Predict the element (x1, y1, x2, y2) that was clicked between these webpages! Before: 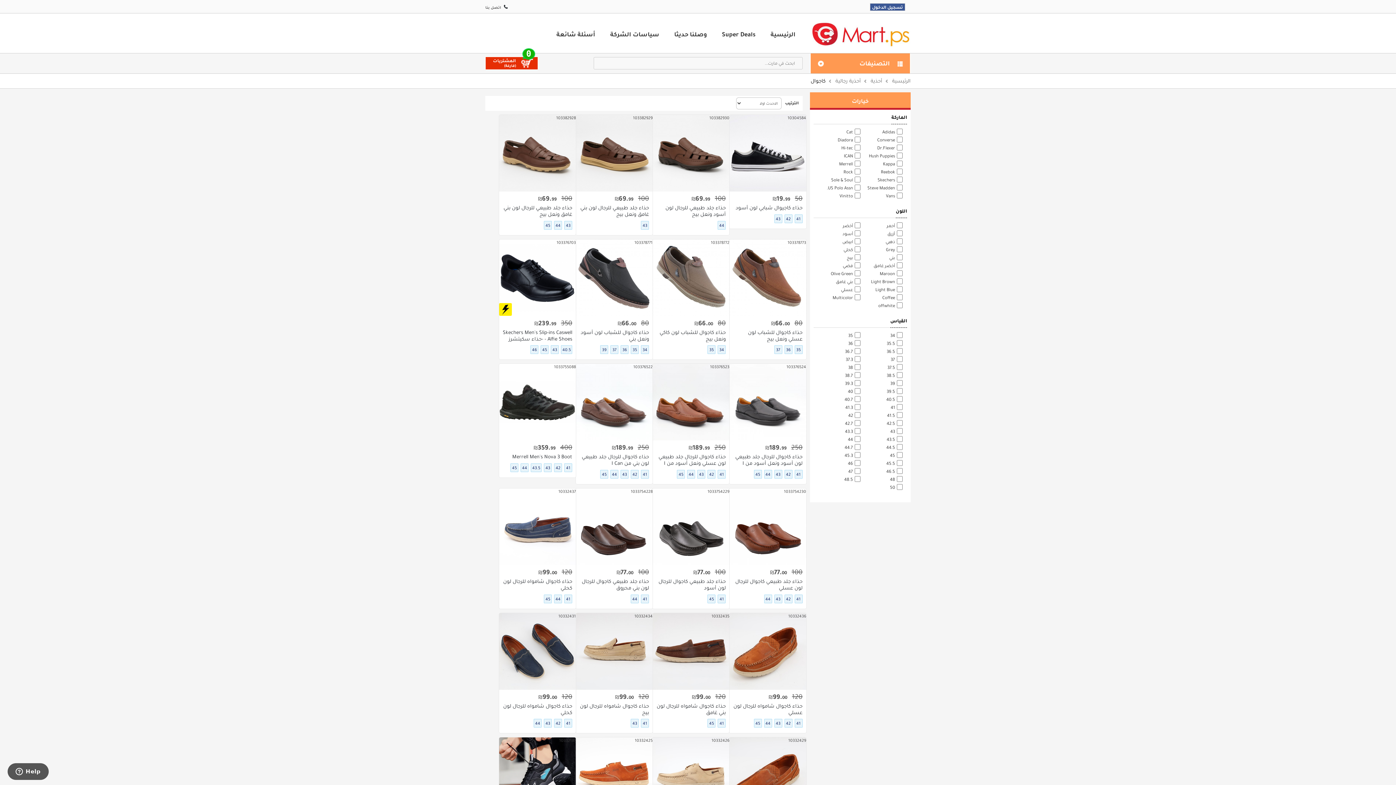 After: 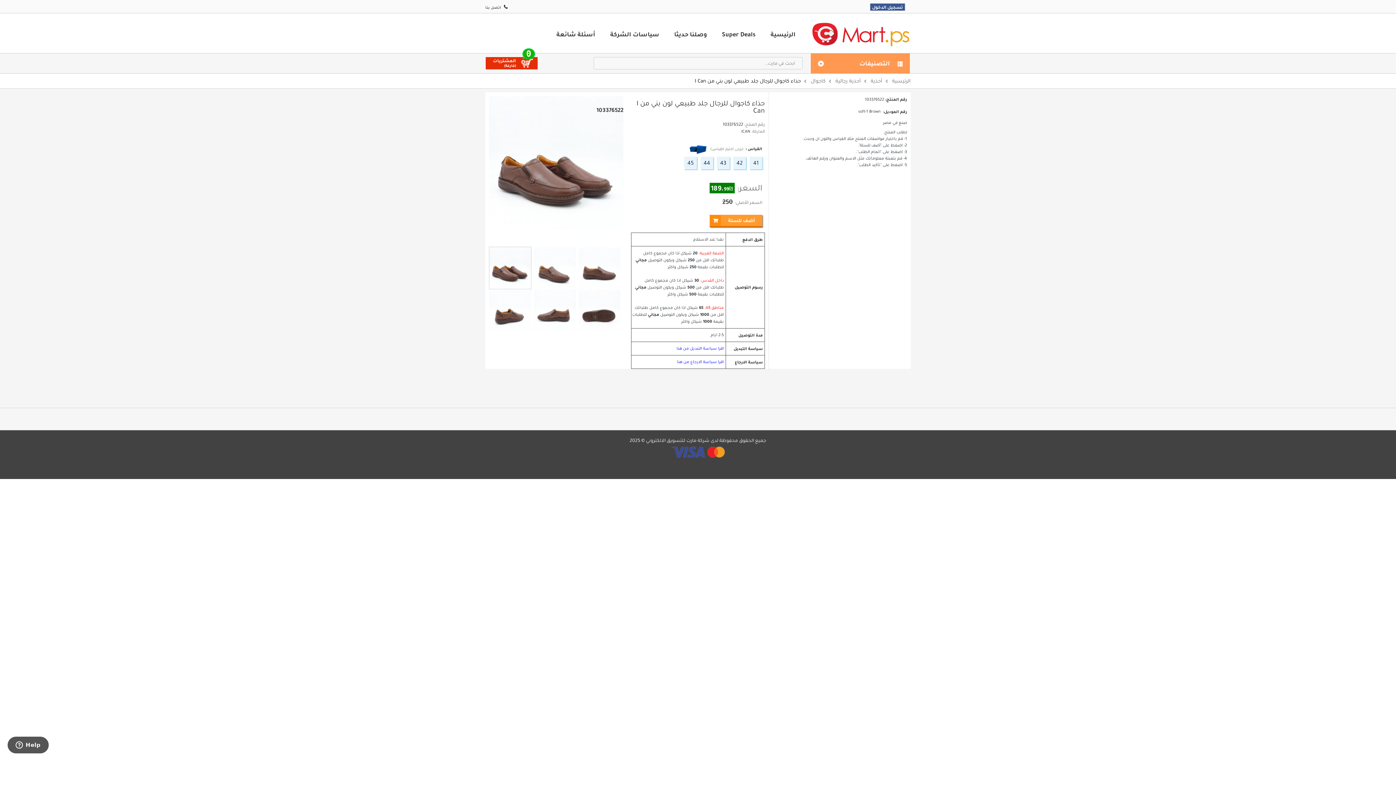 Action: bbox: (576, 364, 652, 440)